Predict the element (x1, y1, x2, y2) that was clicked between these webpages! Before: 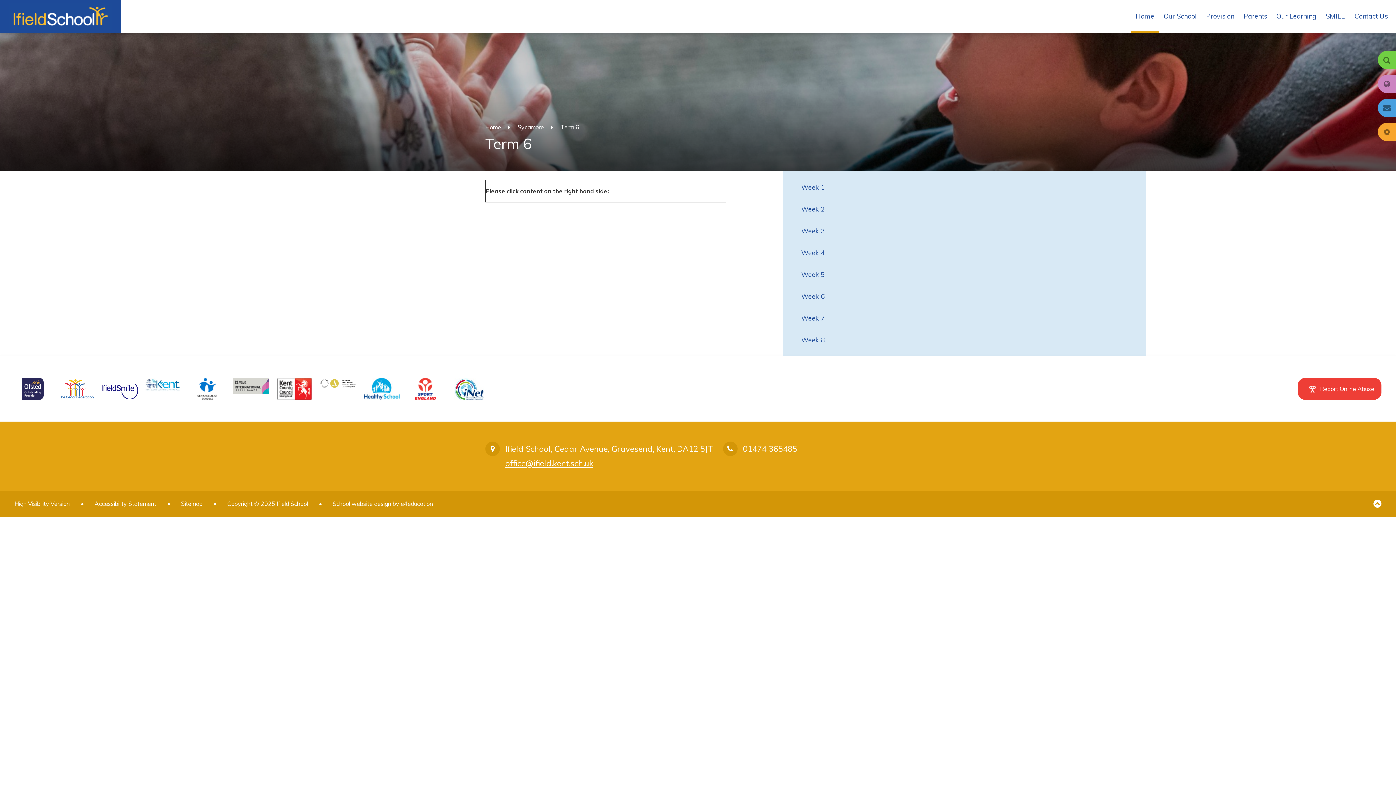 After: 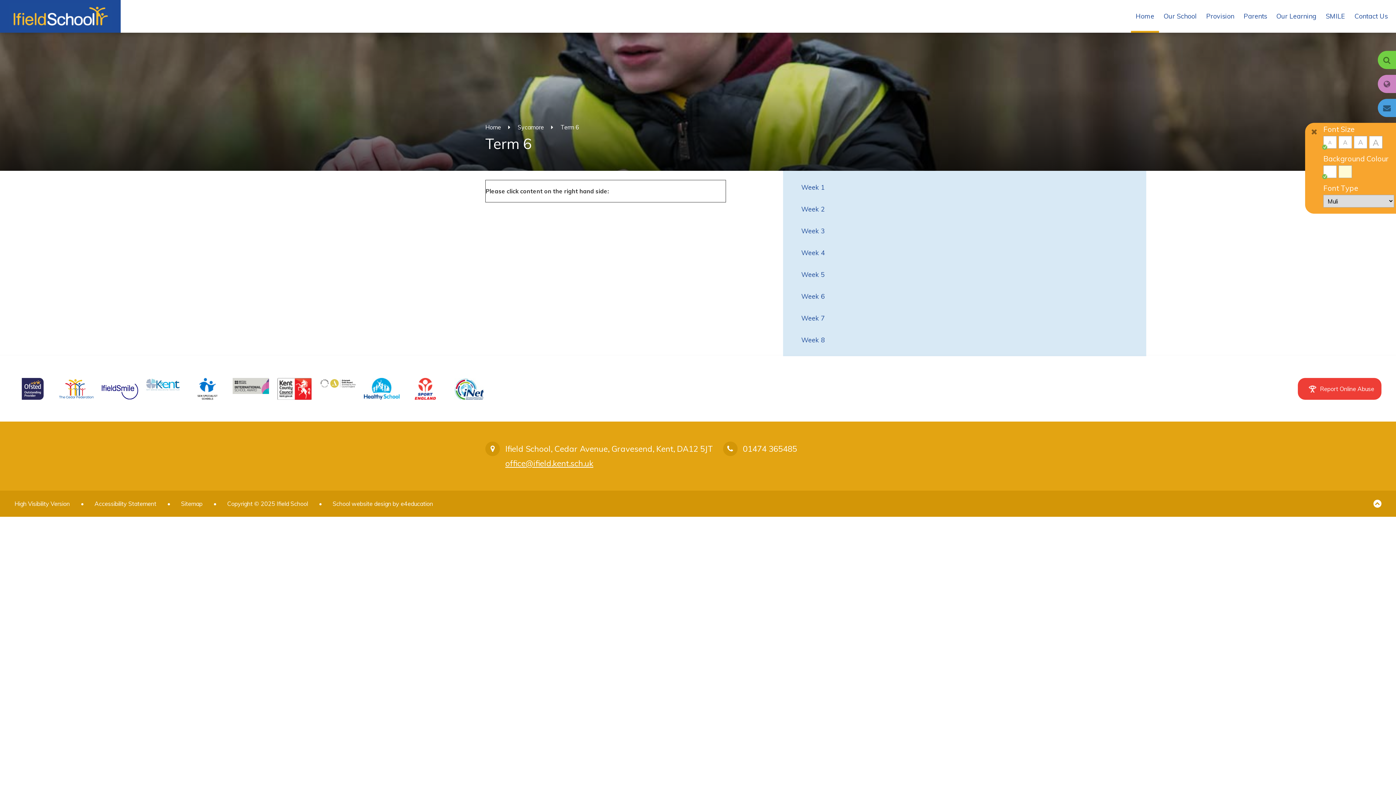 Action: bbox: (1378, 122, 1396, 141)